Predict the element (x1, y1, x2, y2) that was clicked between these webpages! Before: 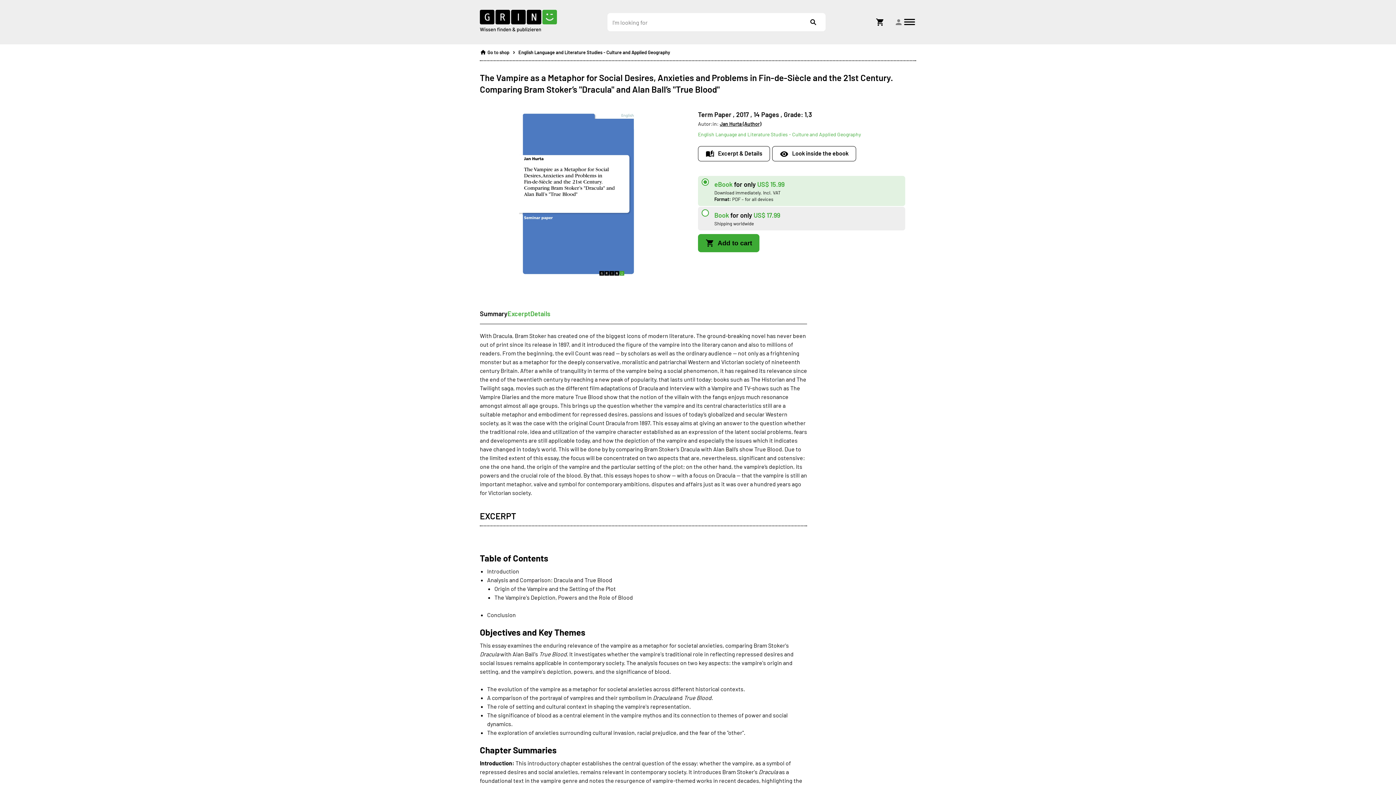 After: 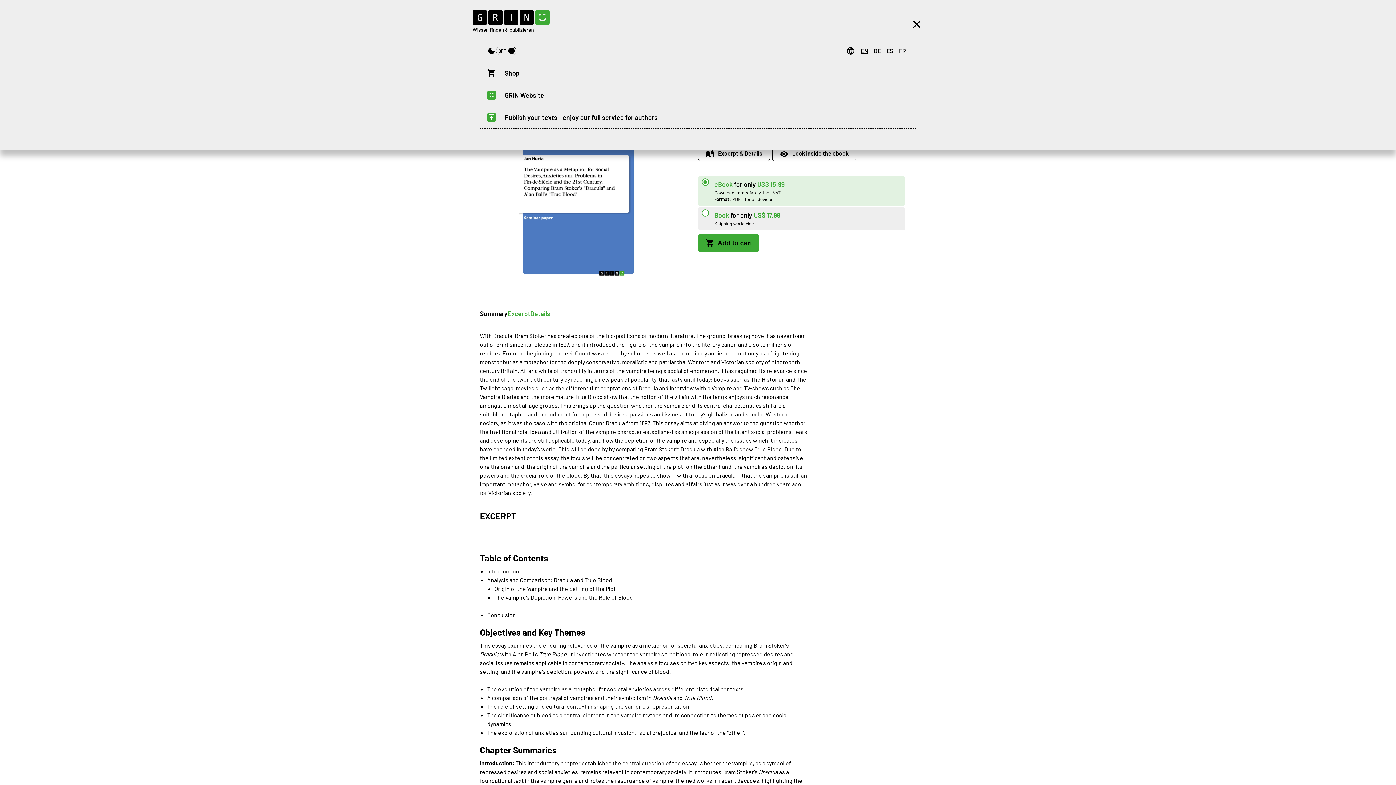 Action: label: Open menu bbox: (903, 15, 916, 28)